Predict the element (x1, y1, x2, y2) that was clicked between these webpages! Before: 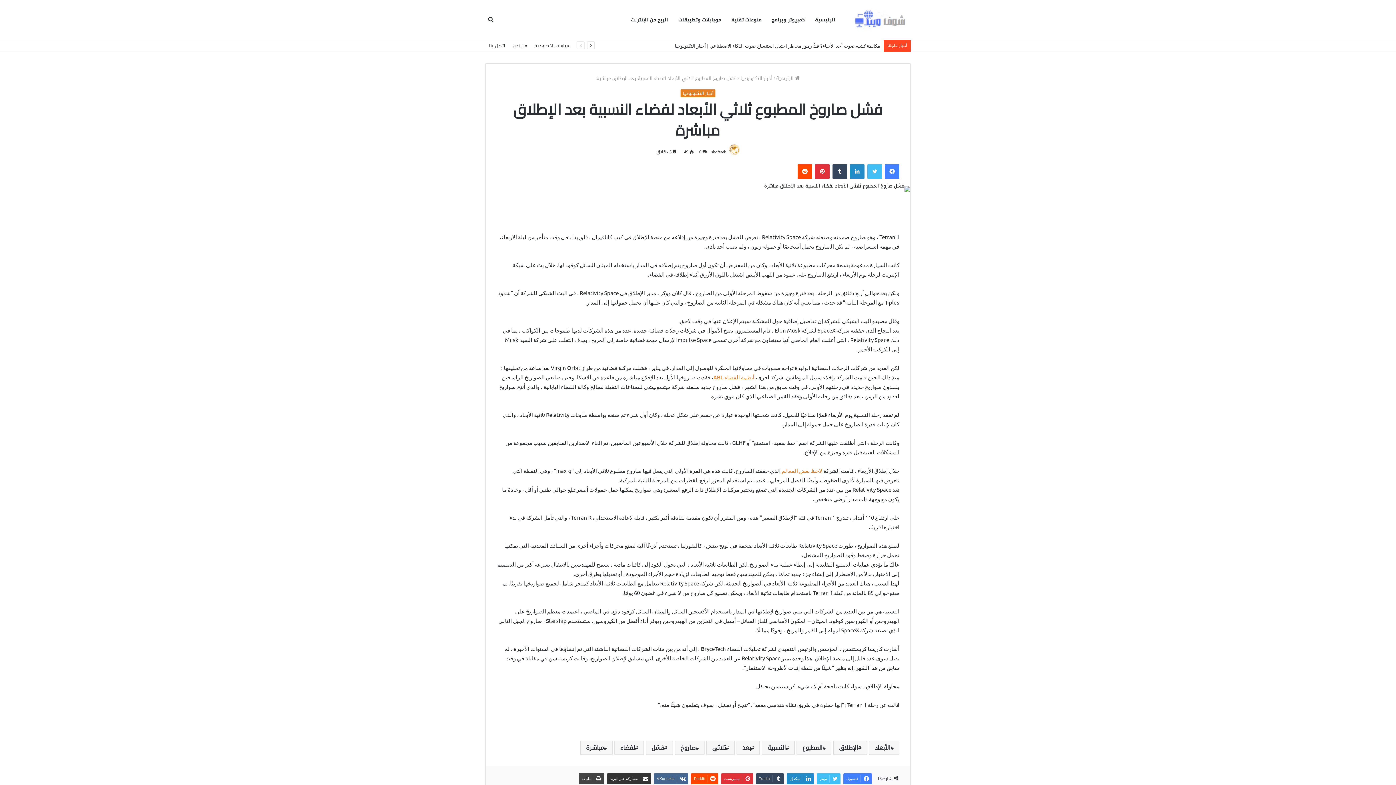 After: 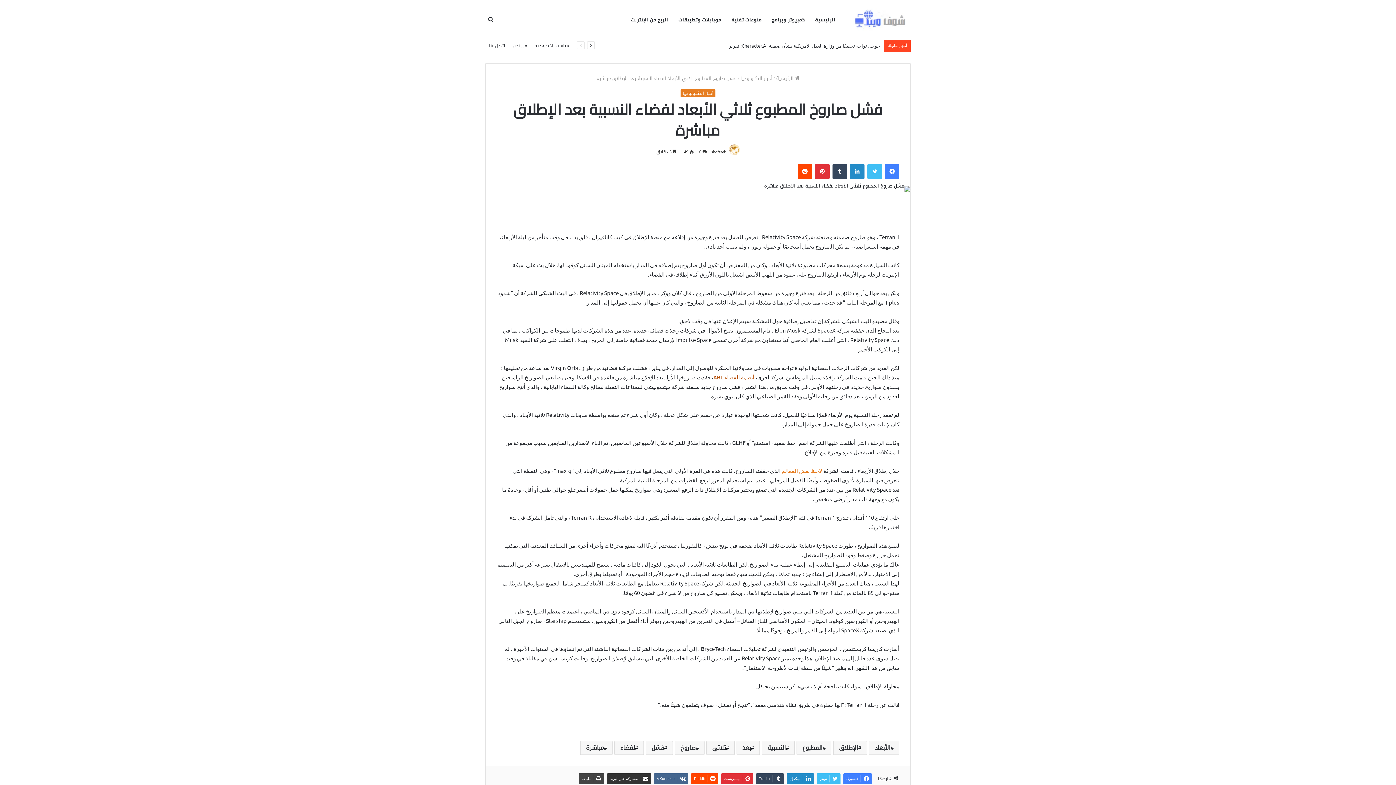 Action: label: أنظمة الفضاء ABL bbox: (713, 373, 754, 380)